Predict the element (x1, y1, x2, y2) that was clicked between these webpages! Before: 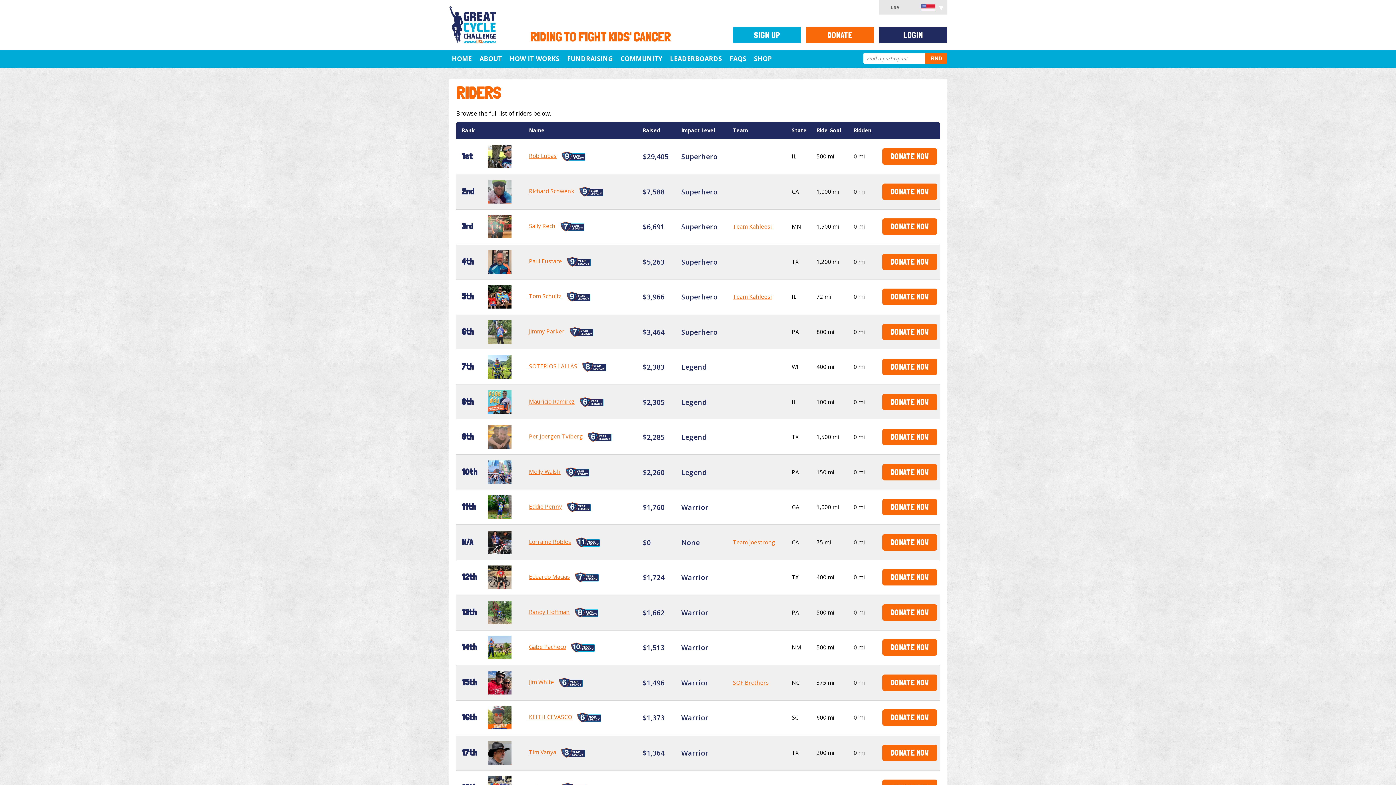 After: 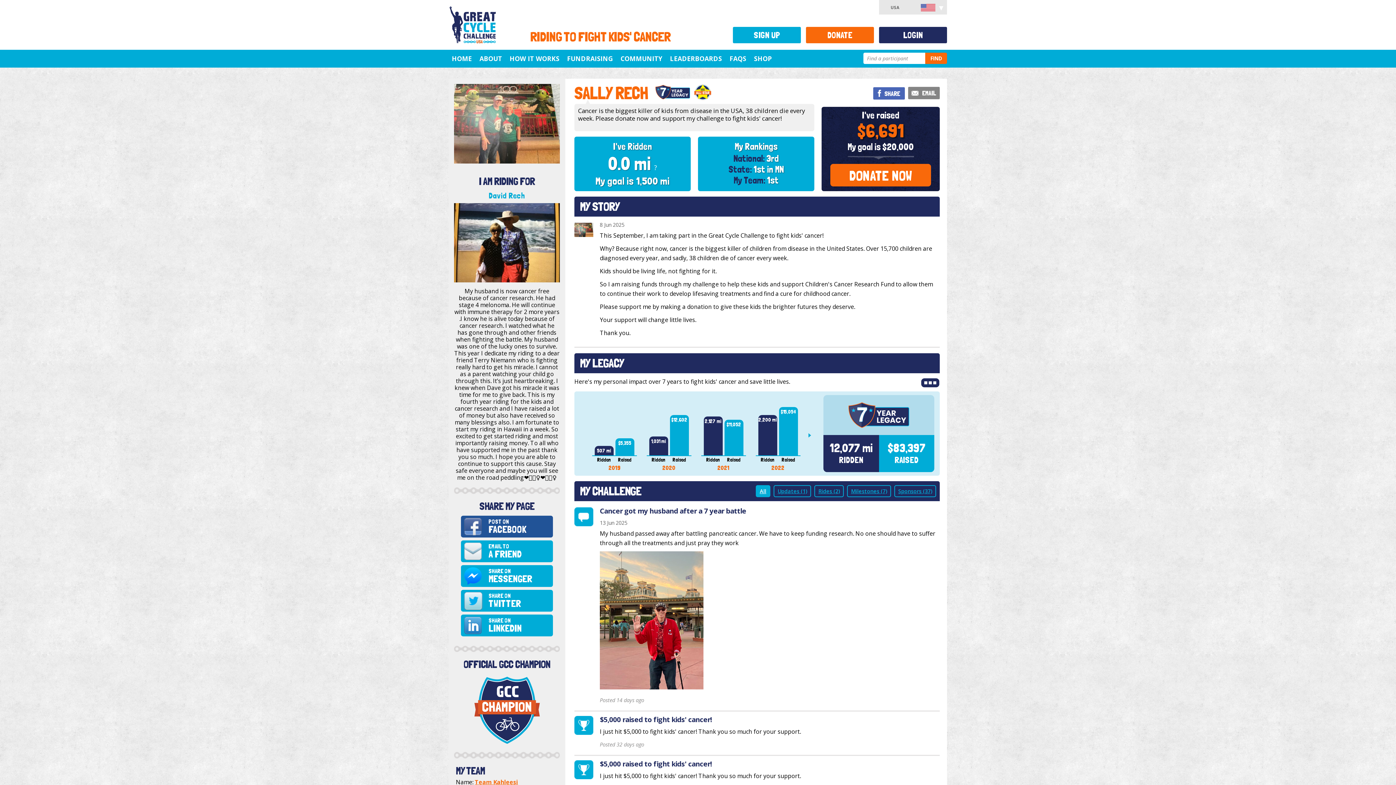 Action: bbox: (484, 222, 515, 229)